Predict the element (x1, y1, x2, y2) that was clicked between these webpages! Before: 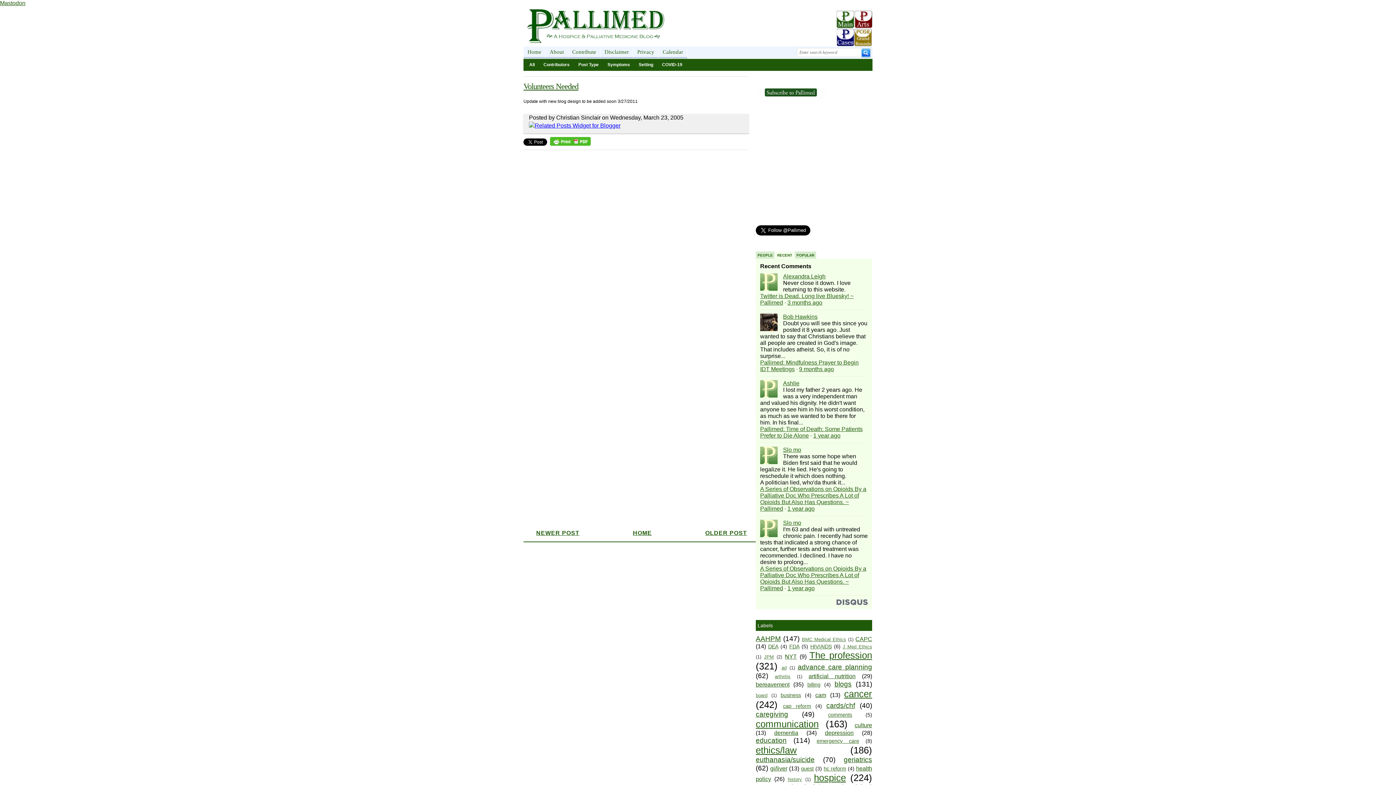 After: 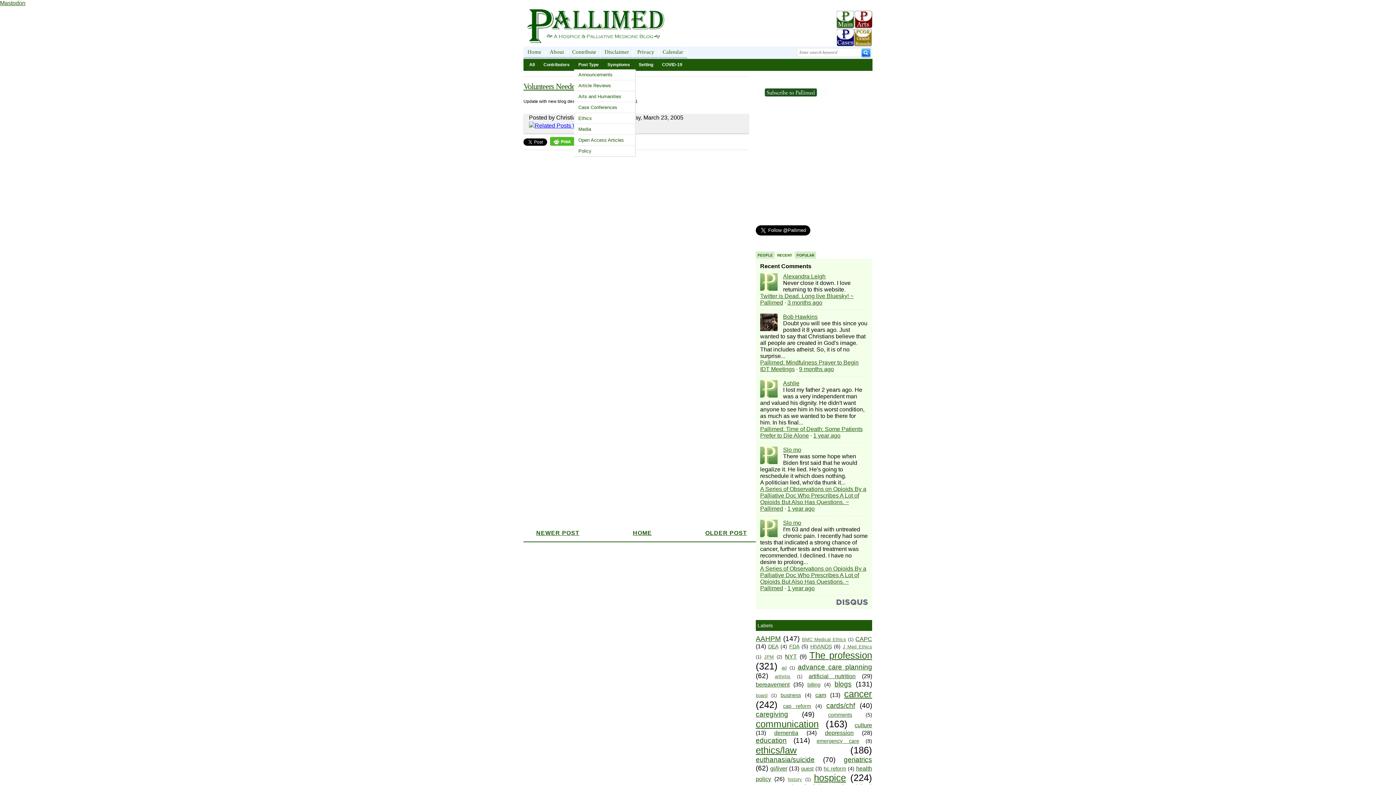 Action: bbox: (574, 60, 603, 69) label: Post Type